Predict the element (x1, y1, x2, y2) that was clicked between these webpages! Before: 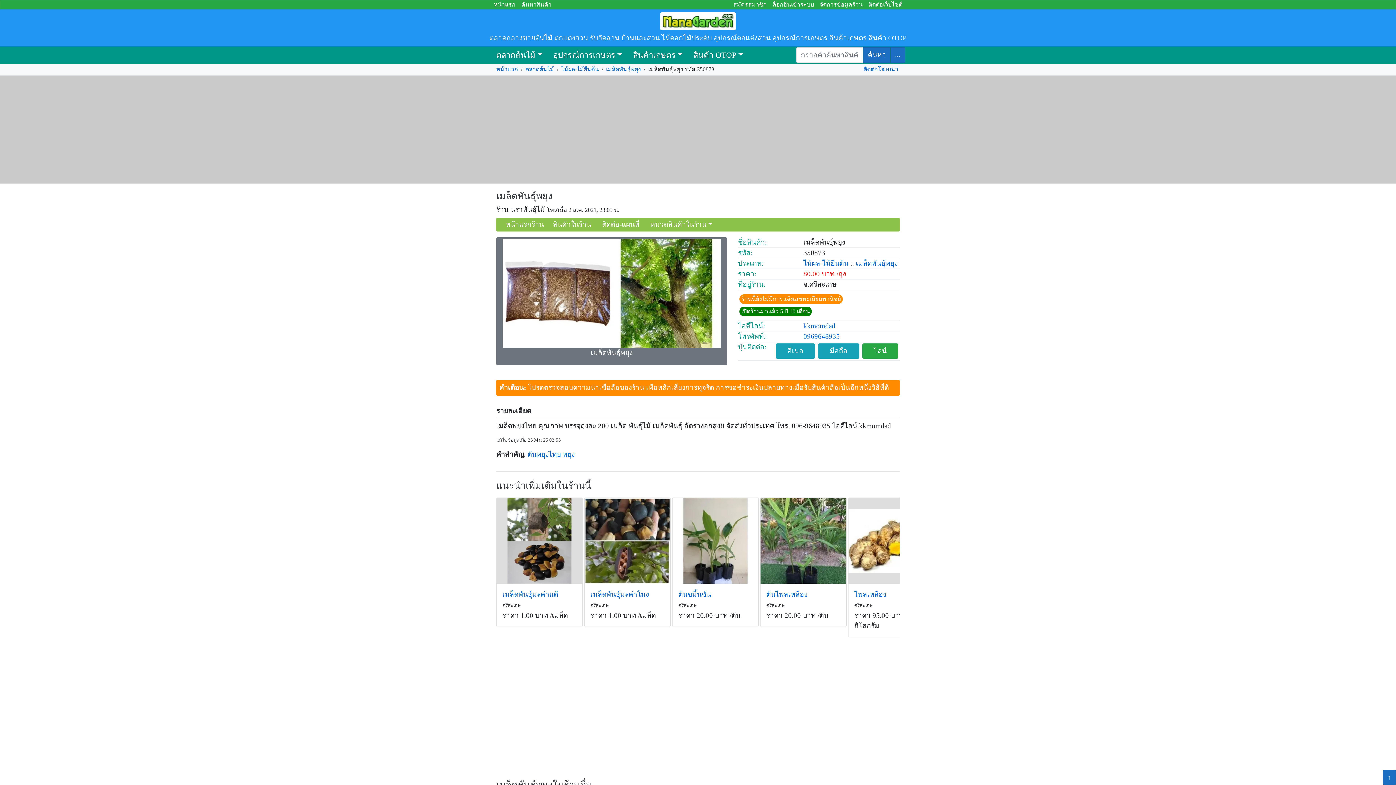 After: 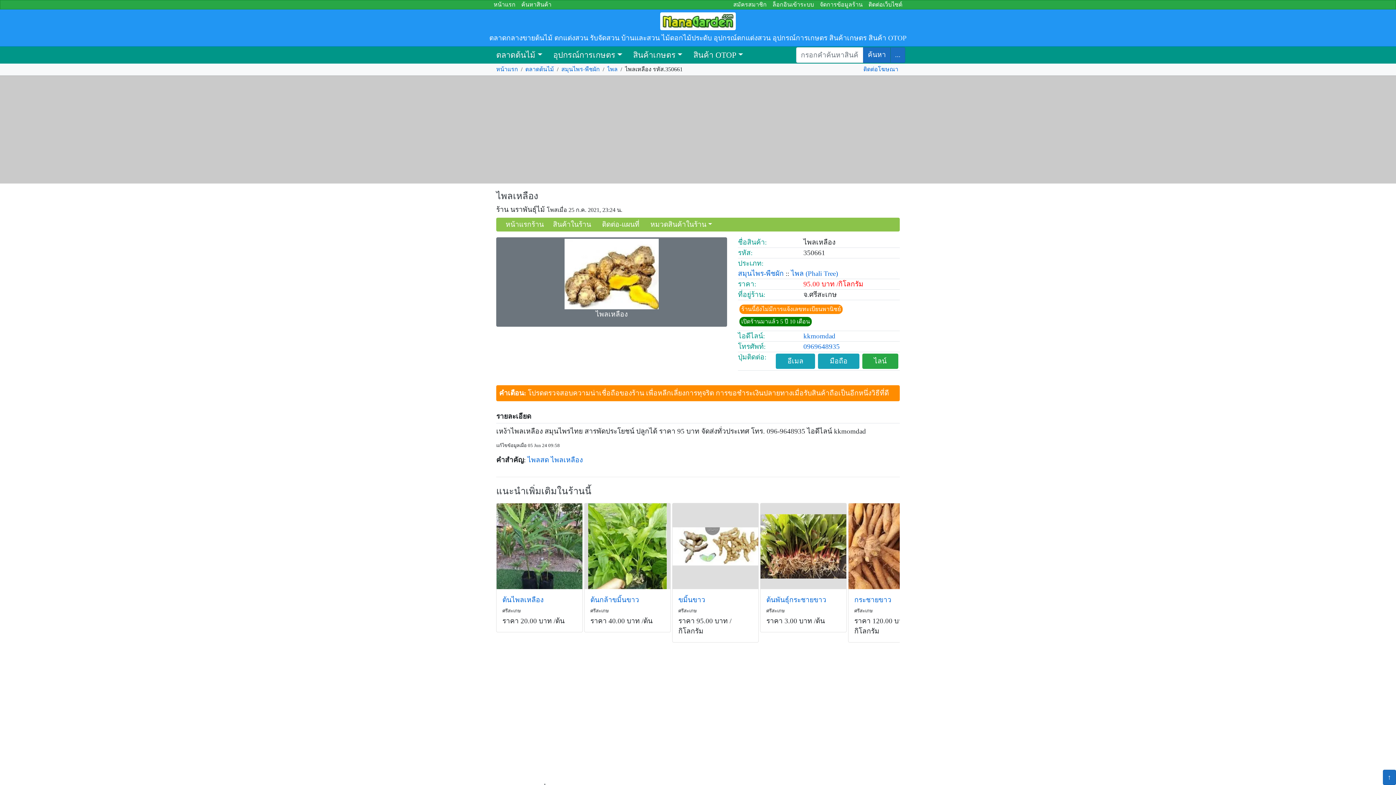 Action: label: ไพลเหลือง bbox: (854, 589, 928, 600)